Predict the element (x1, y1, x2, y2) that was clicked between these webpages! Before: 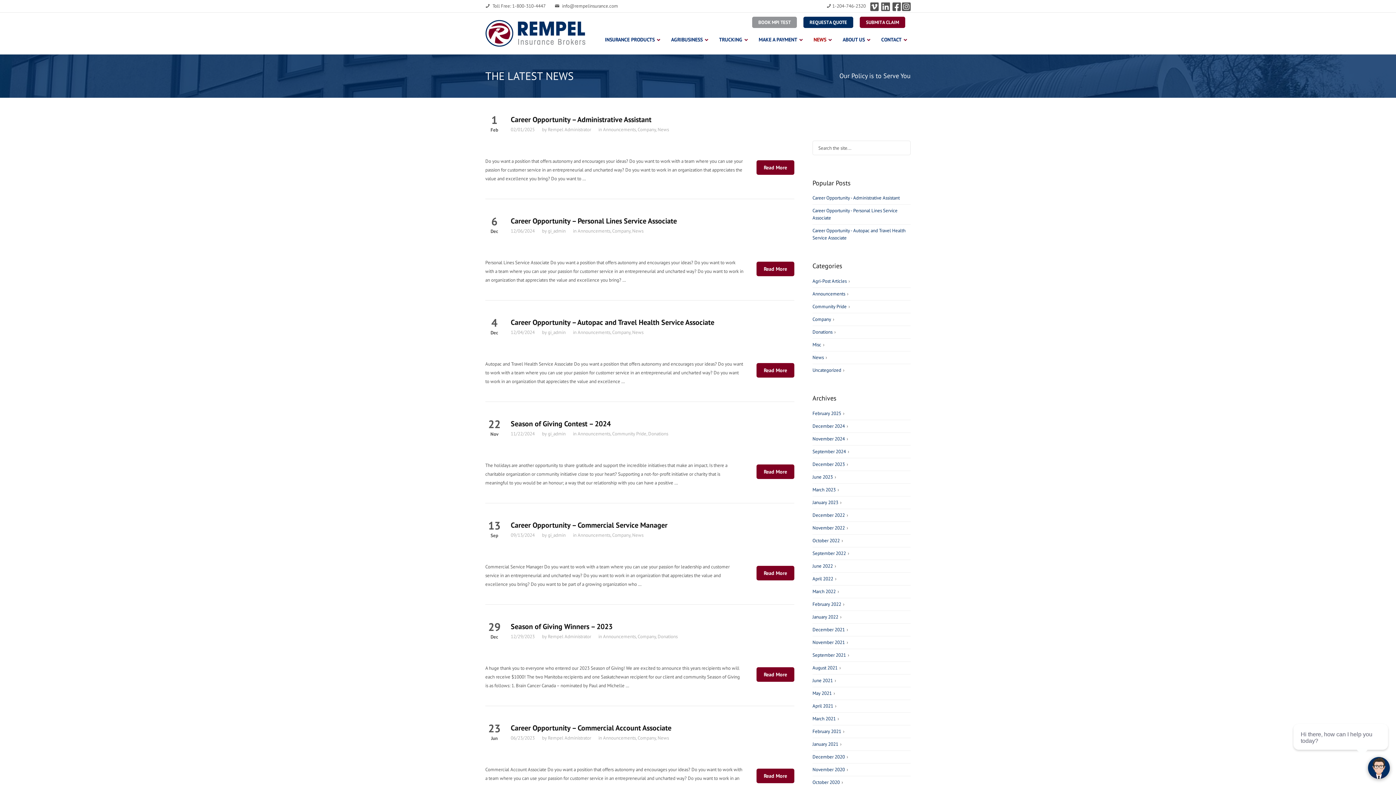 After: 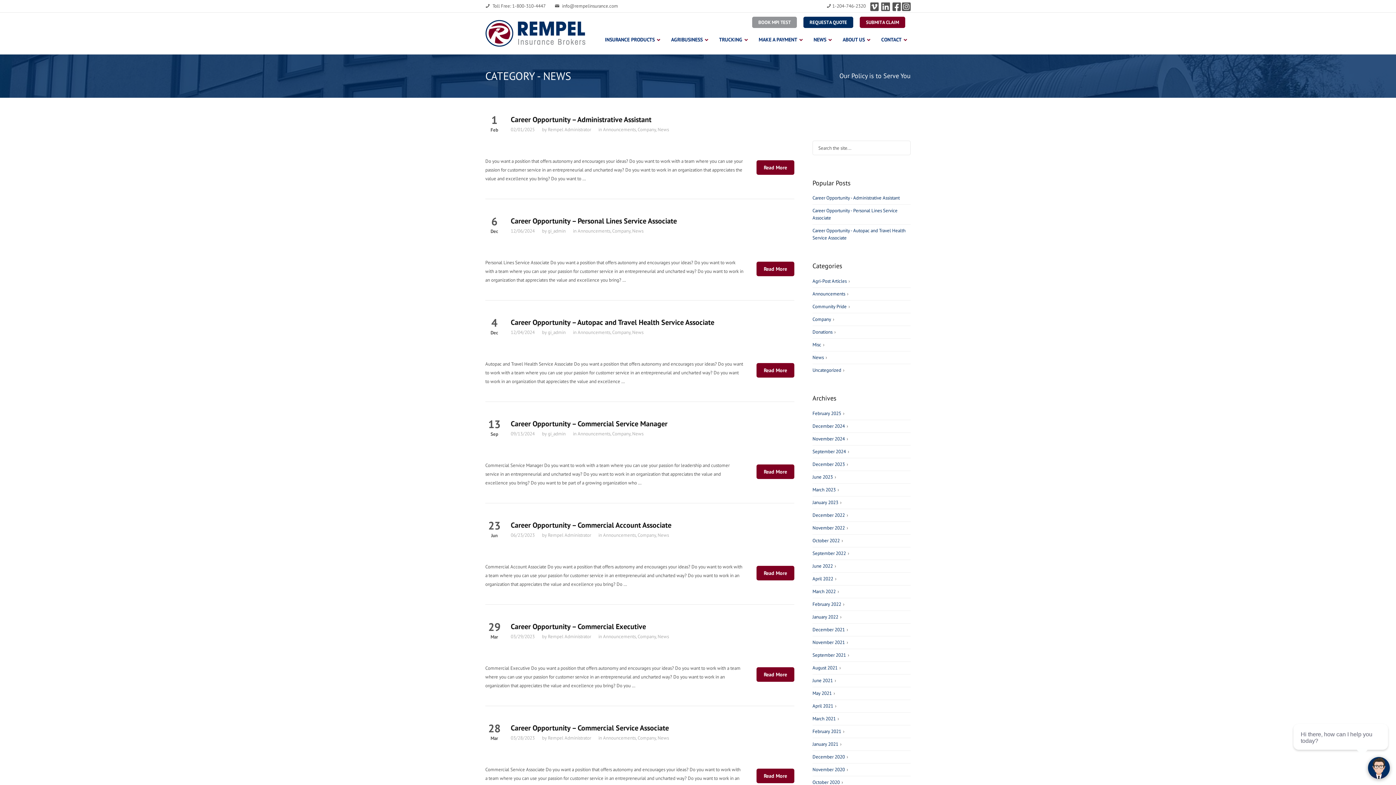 Action: label: News bbox: (632, 532, 643, 538)